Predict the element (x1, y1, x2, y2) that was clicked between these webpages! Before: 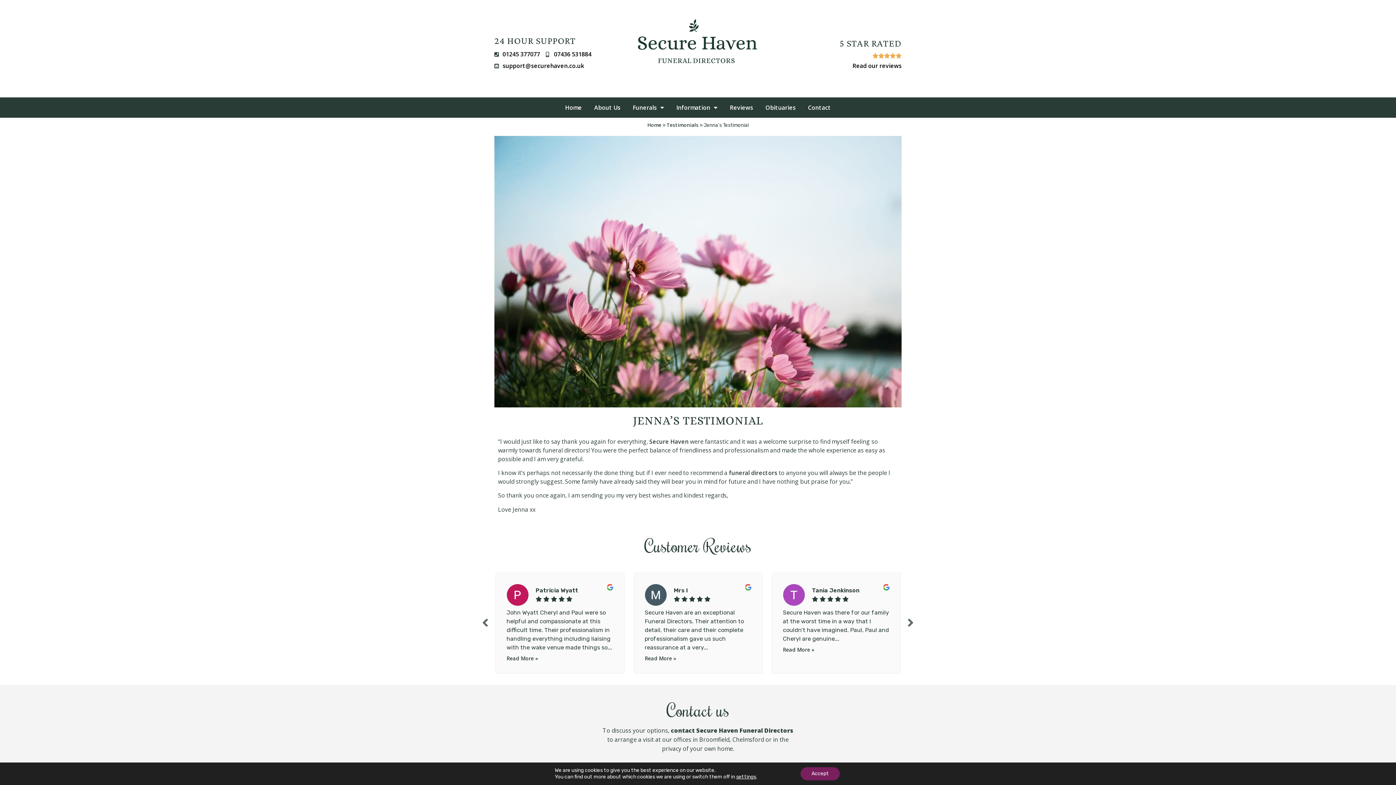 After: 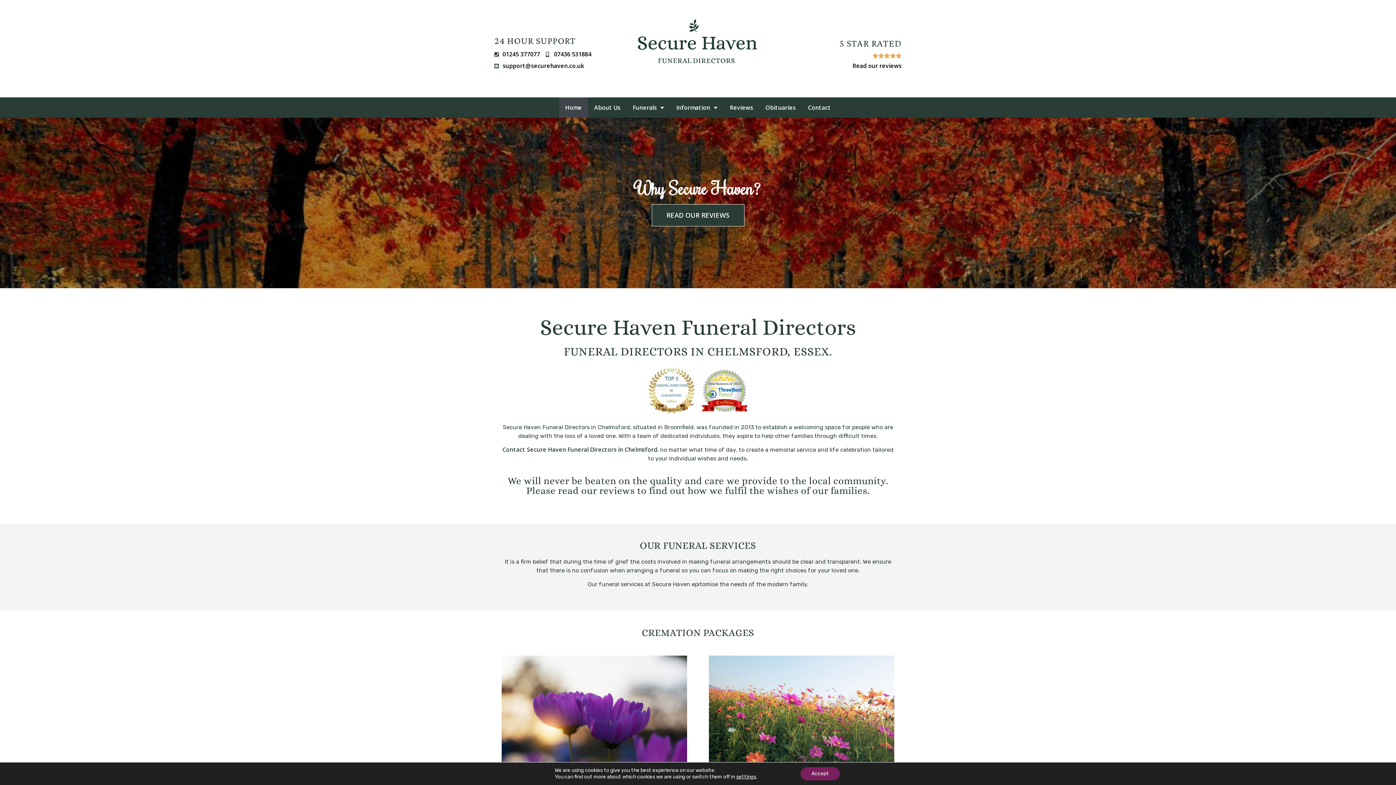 Action: bbox: (632, 9, 763, 73)